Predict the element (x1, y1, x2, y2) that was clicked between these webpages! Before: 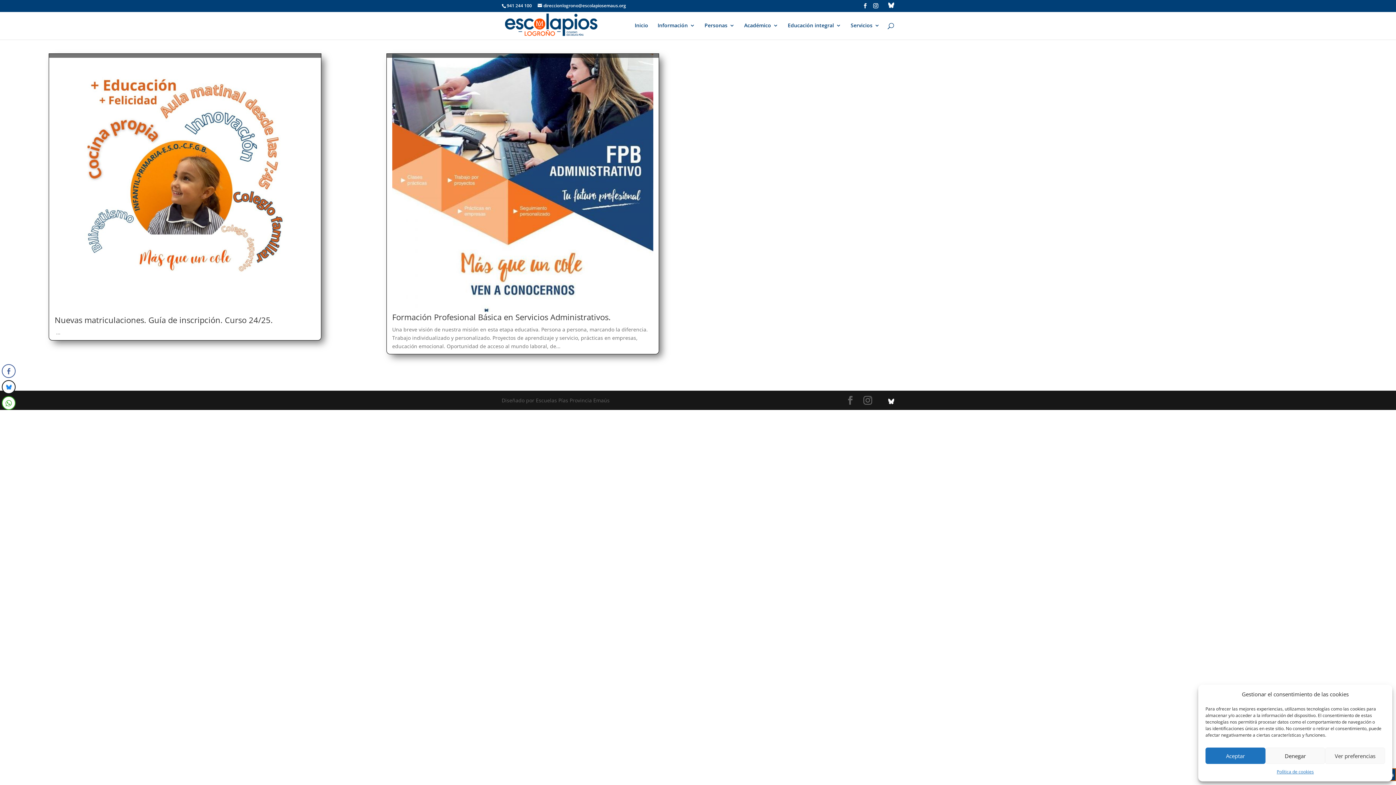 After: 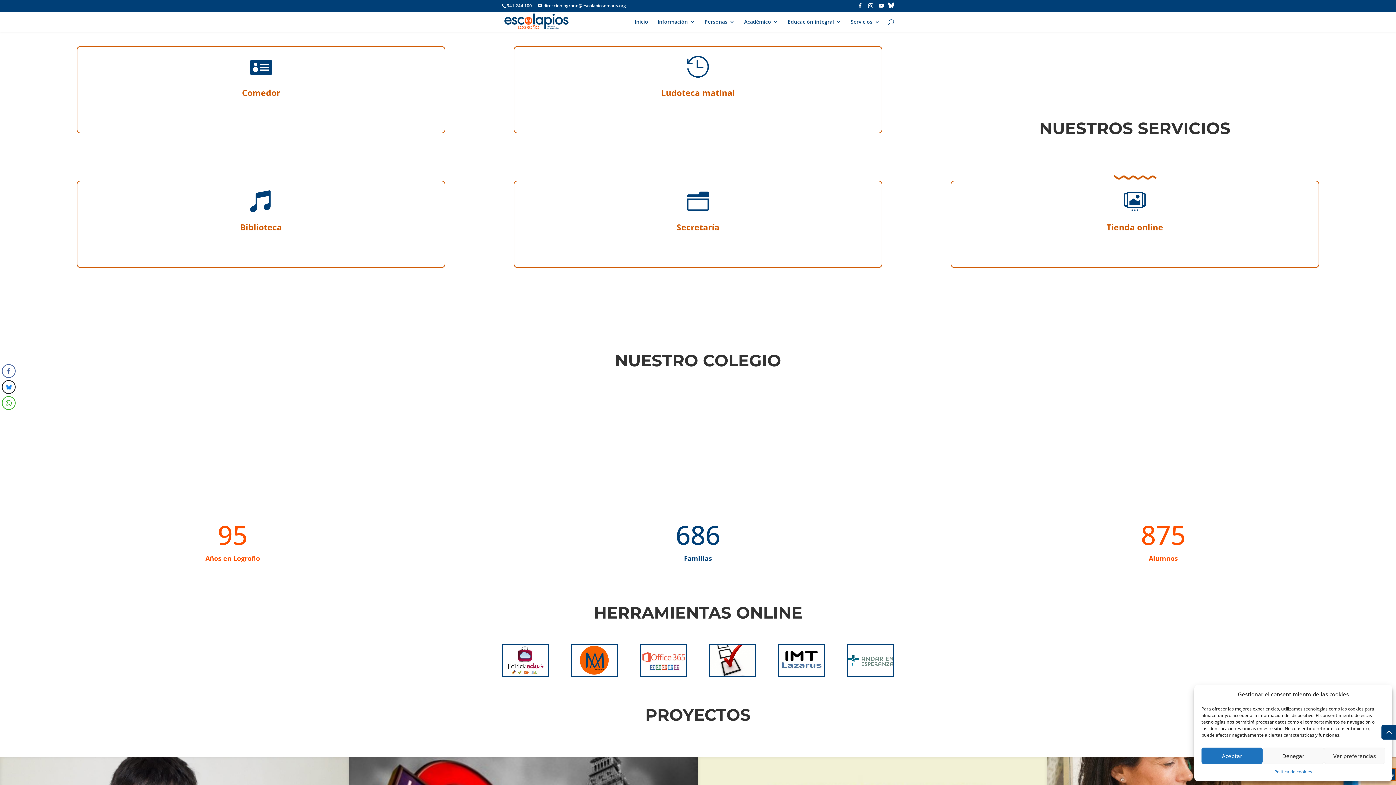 Action: bbox: (850, 22, 880, 39) label: Servicios